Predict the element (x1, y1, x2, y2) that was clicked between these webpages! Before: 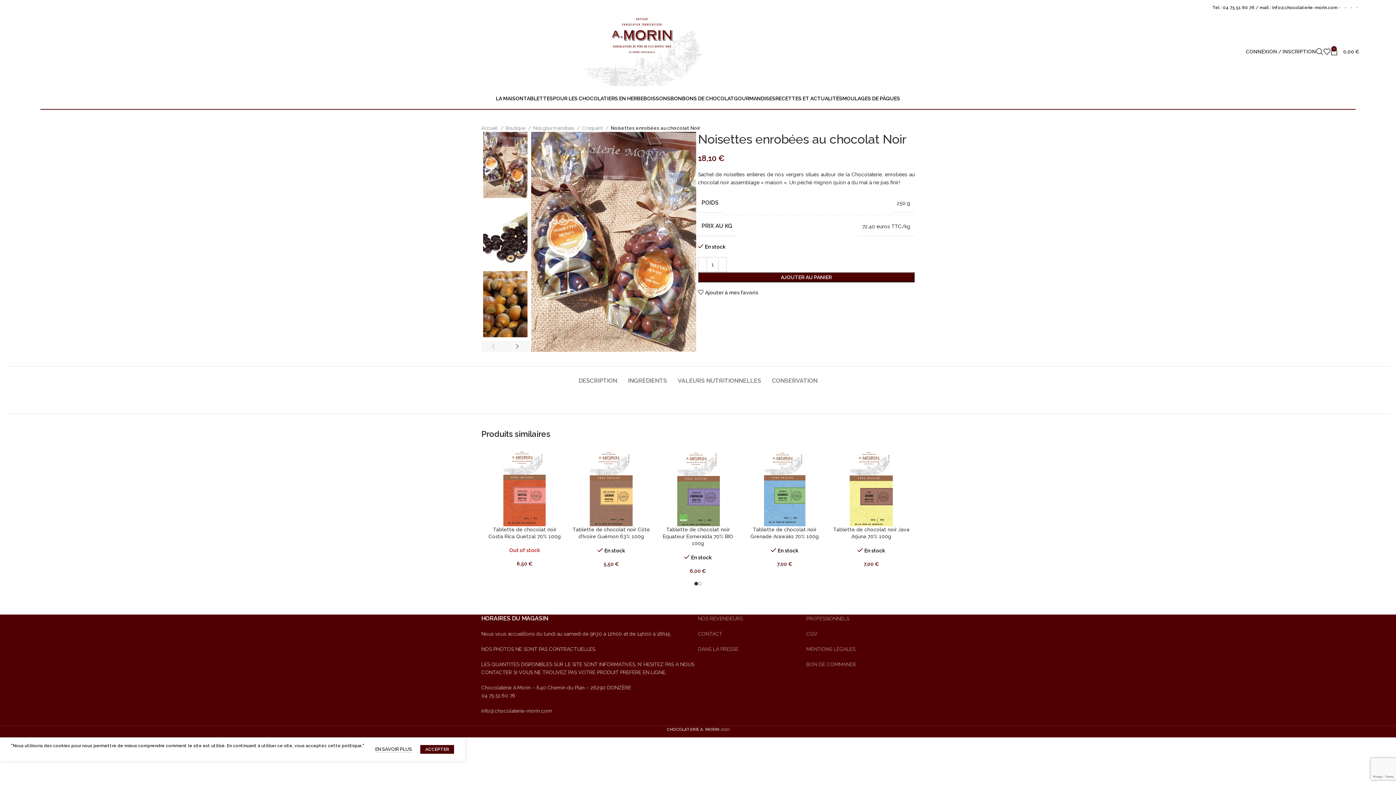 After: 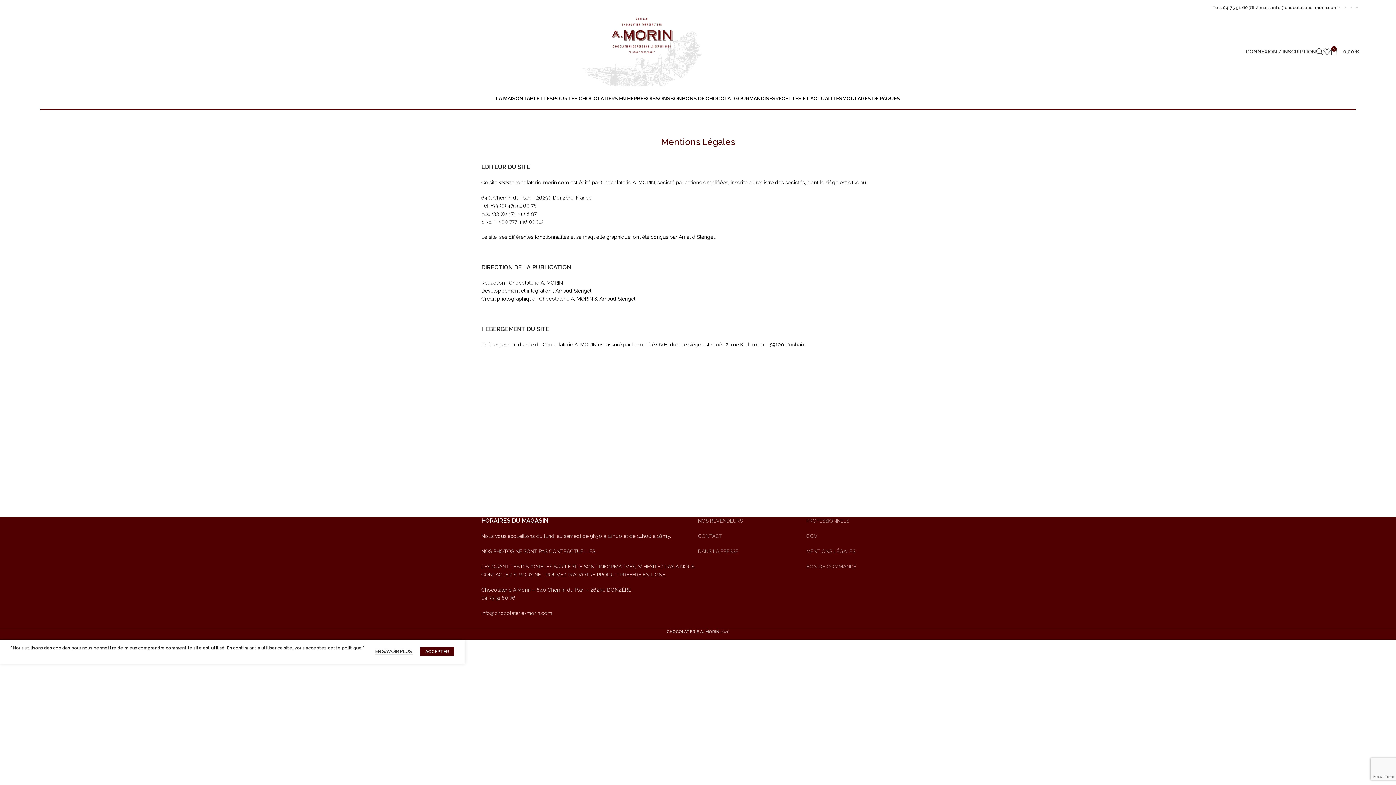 Action: label: MENTIONS LÉGALES bbox: (806, 646, 855, 652)